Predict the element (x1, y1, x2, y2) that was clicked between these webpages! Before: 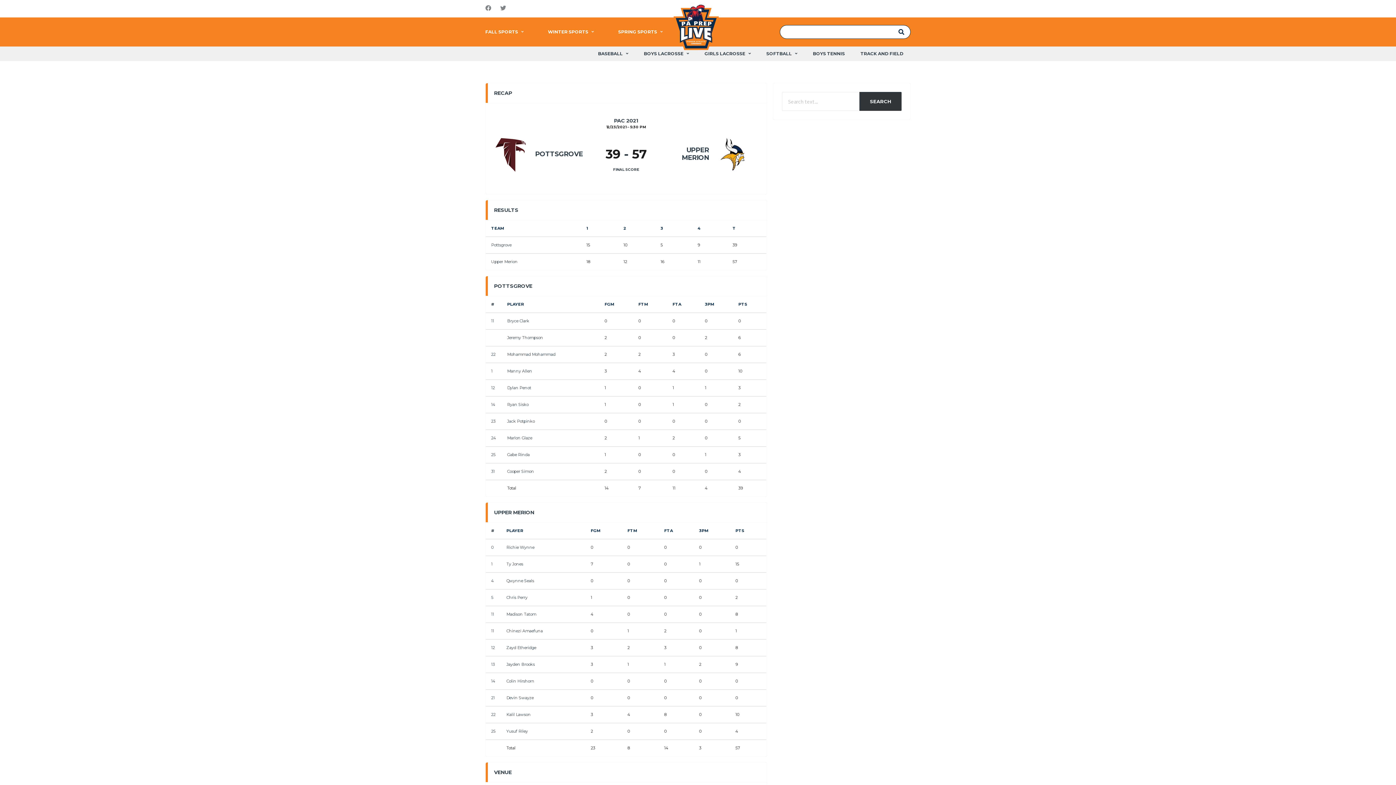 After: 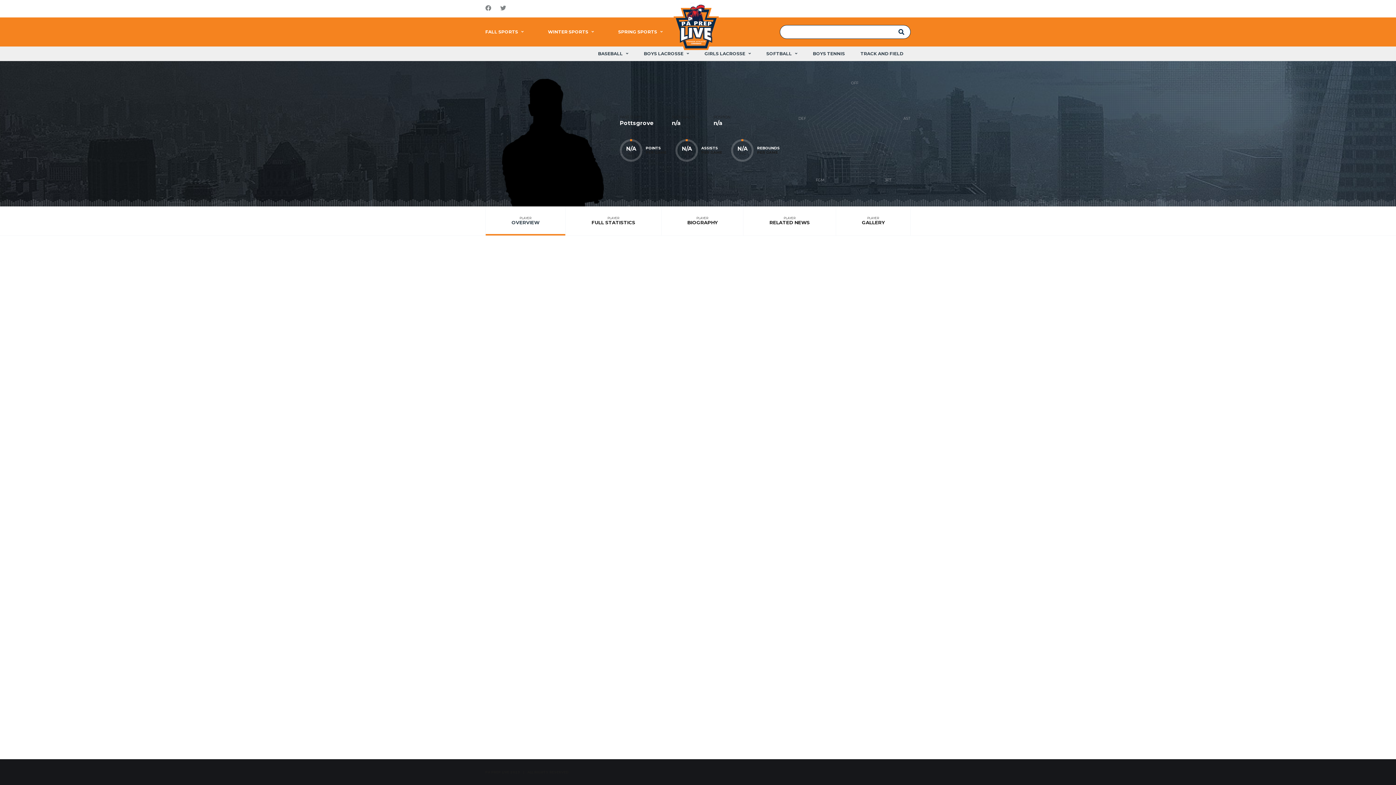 Action: label: Jeremy Thompson bbox: (507, 335, 543, 340)